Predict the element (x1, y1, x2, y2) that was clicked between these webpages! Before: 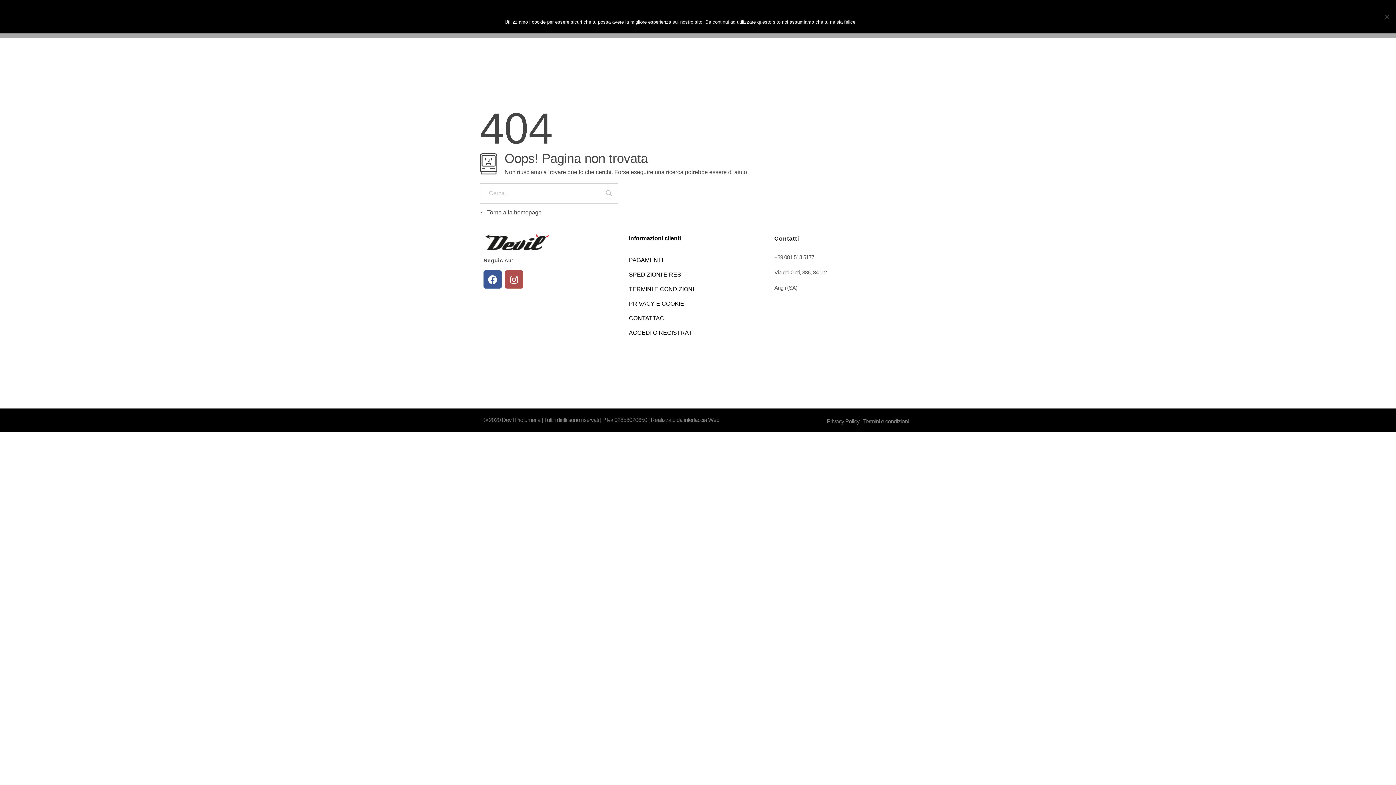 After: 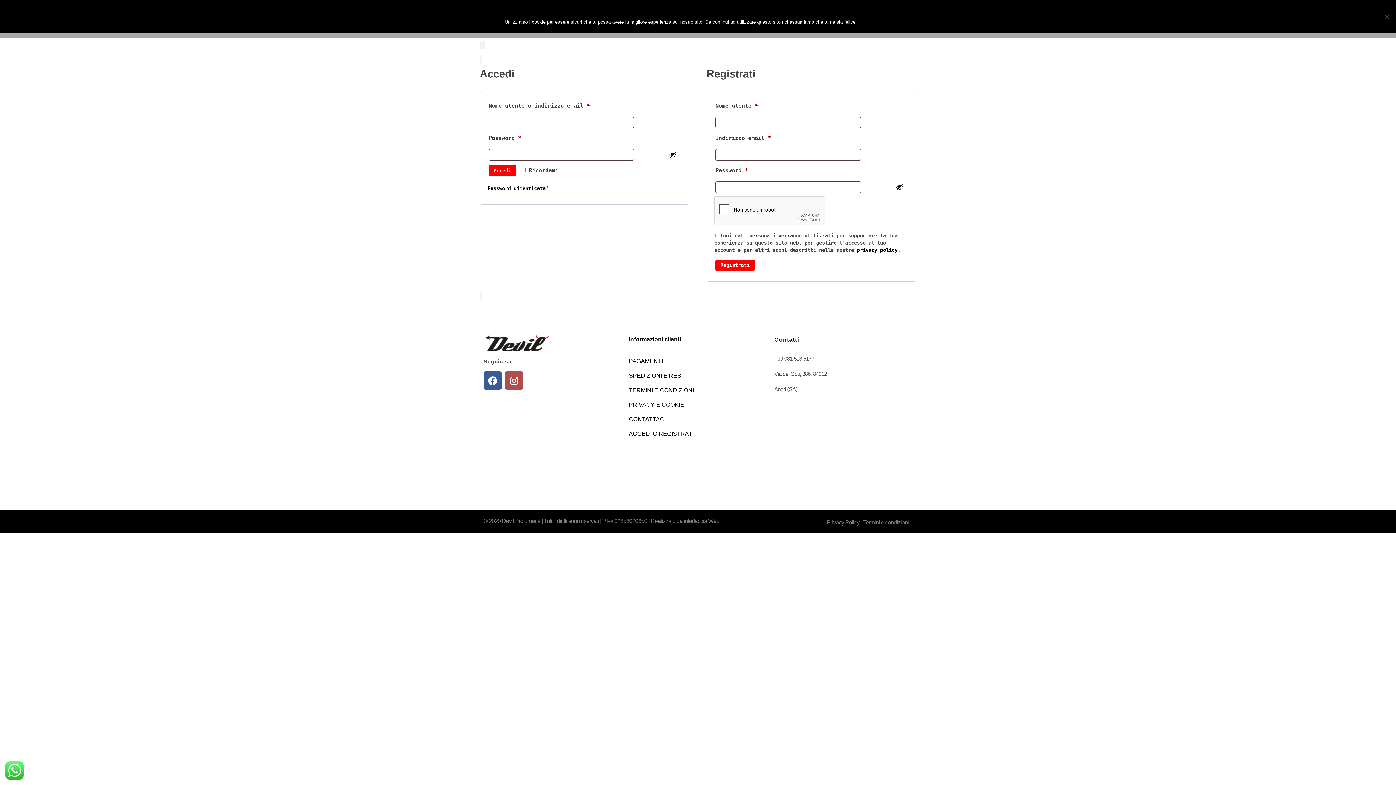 Action: bbox: (629, 329, 693, 336) label: ACCEDI O REGISTRATI